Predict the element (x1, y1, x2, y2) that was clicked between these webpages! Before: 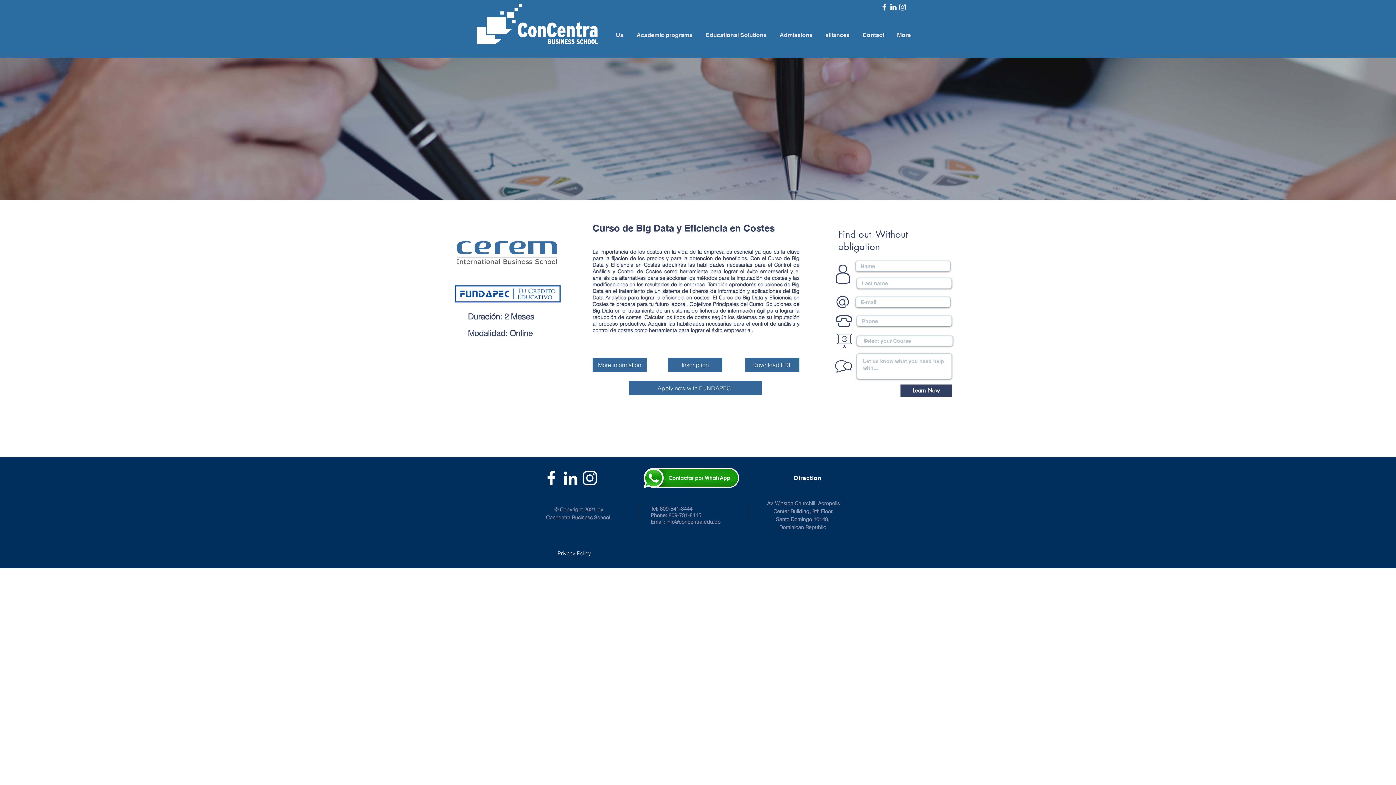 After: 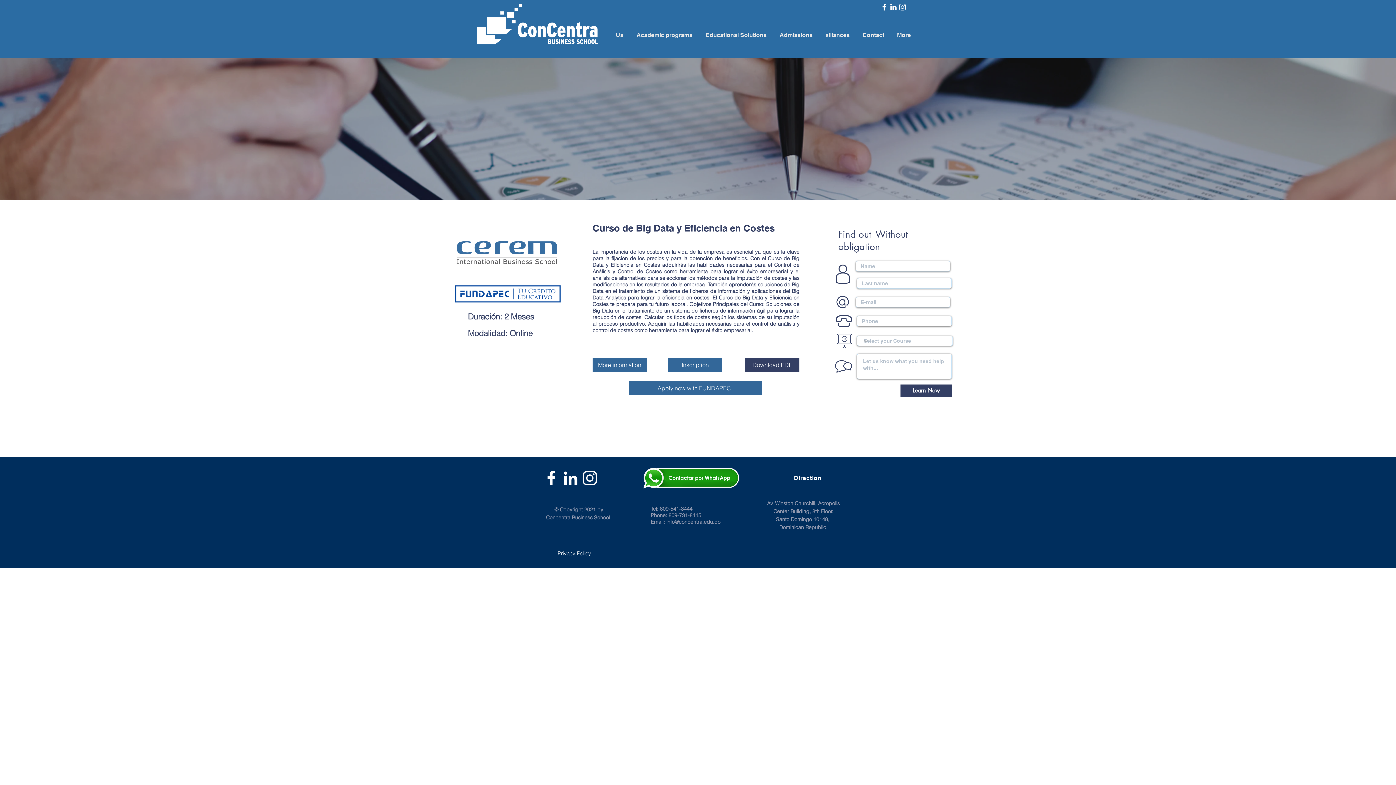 Action: bbox: (745, 357, 799, 372) label: Download PDF